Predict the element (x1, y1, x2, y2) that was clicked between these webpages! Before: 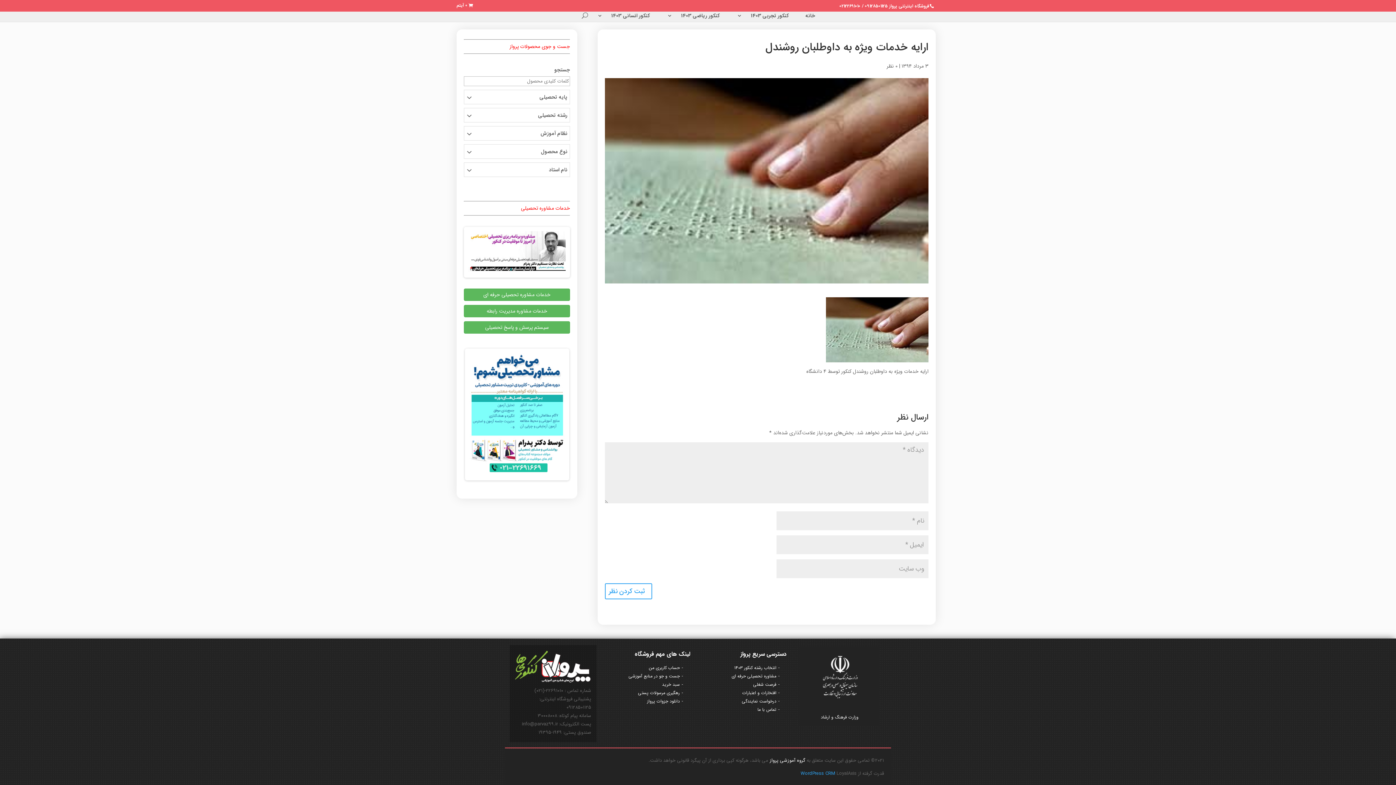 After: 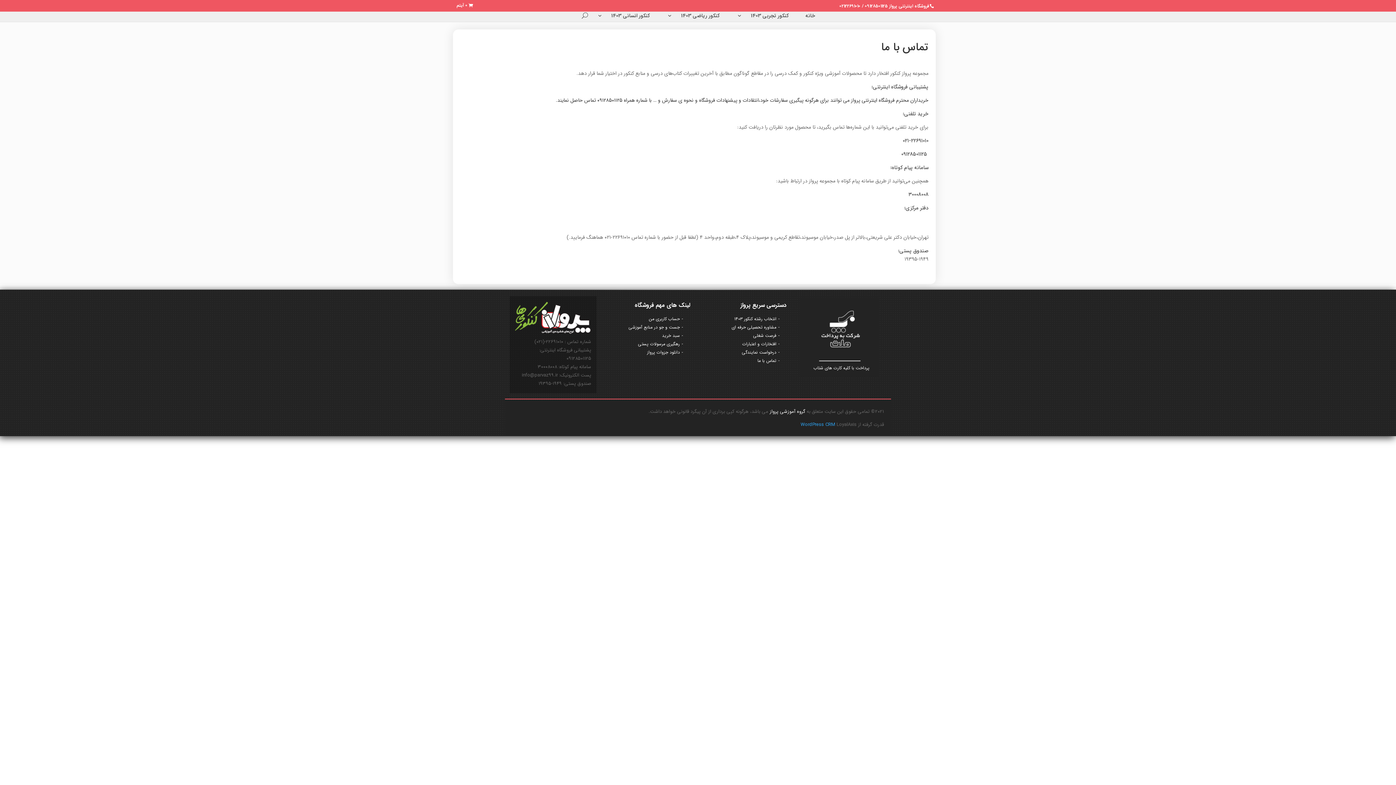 Action: bbox: (757, 706, 779, 713) label: تماس با ما